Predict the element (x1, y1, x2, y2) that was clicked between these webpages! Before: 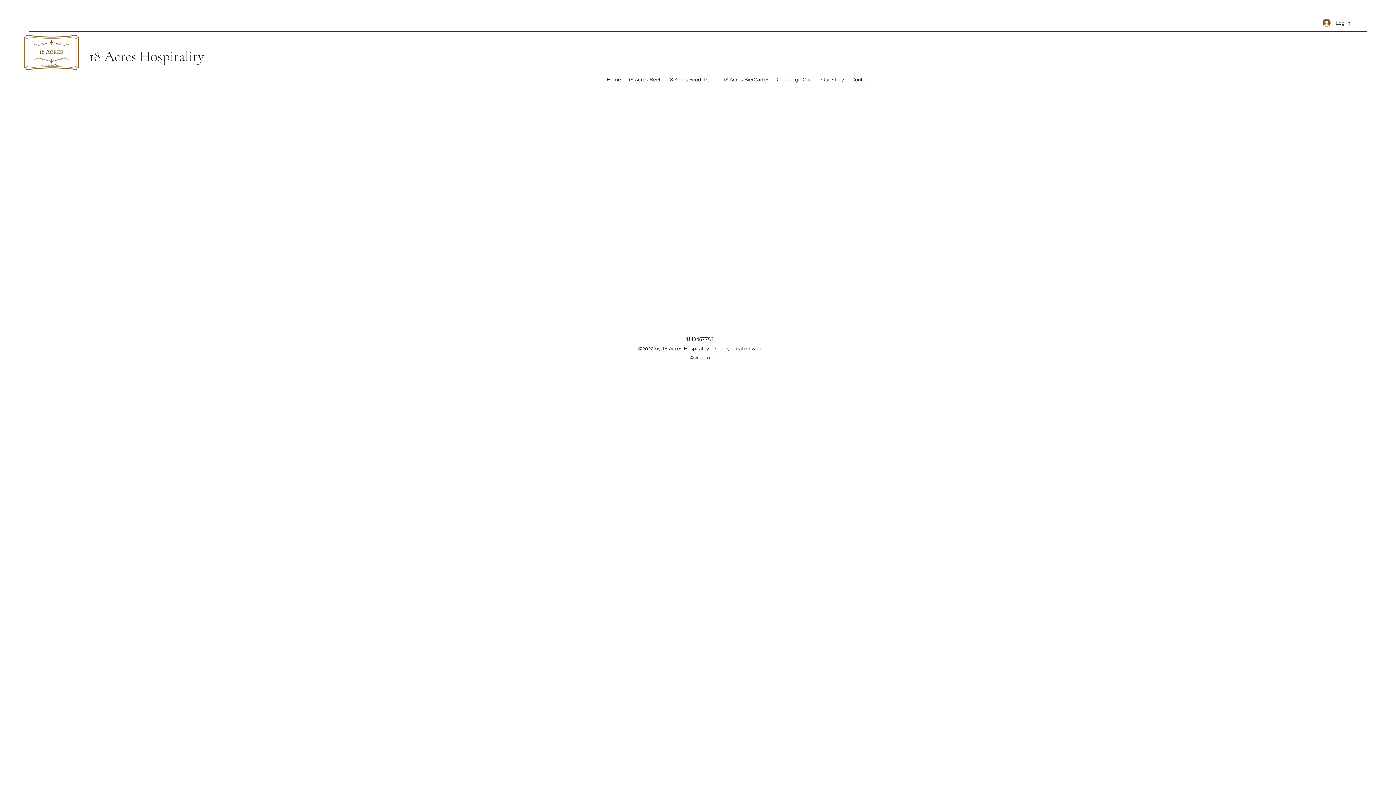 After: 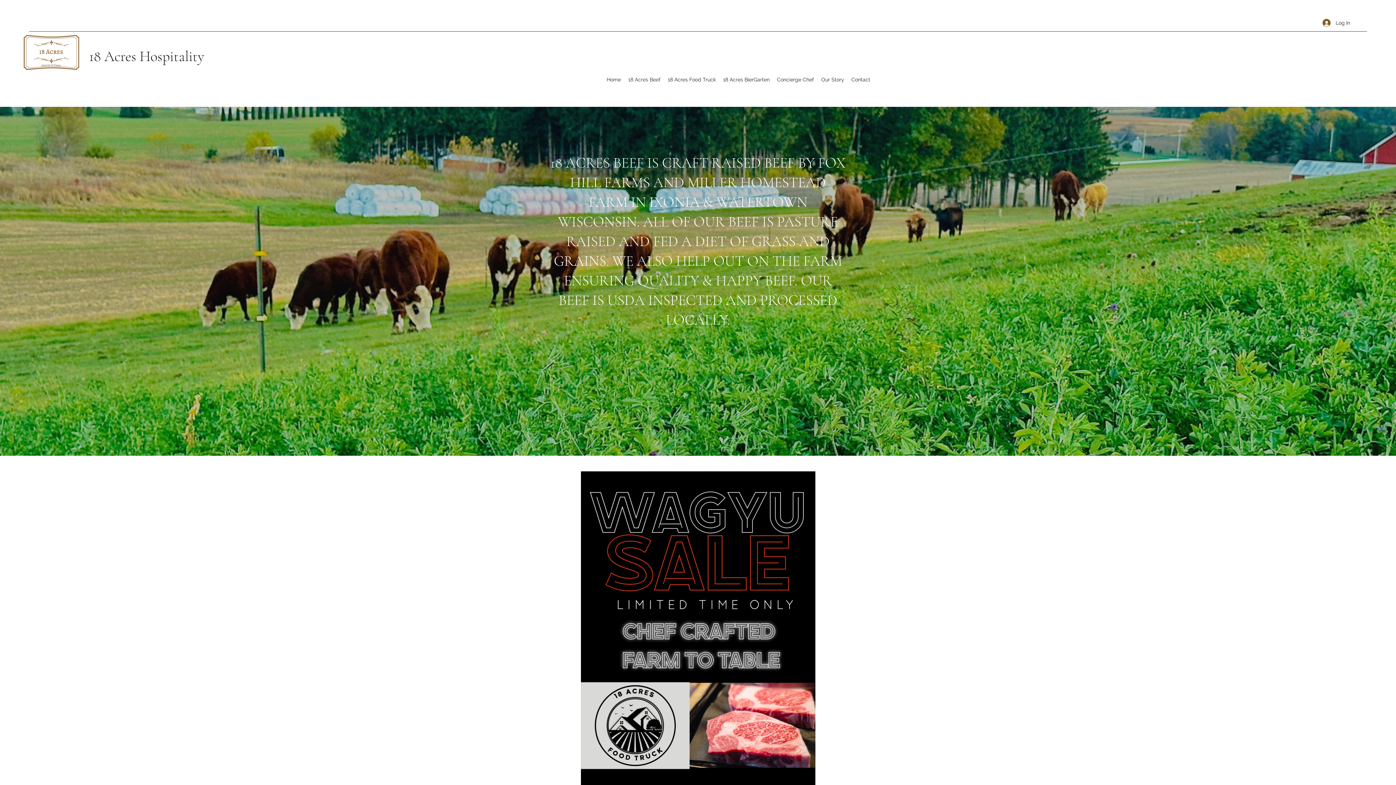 Action: label: 18 Acres Beef bbox: (624, 75, 664, 83)